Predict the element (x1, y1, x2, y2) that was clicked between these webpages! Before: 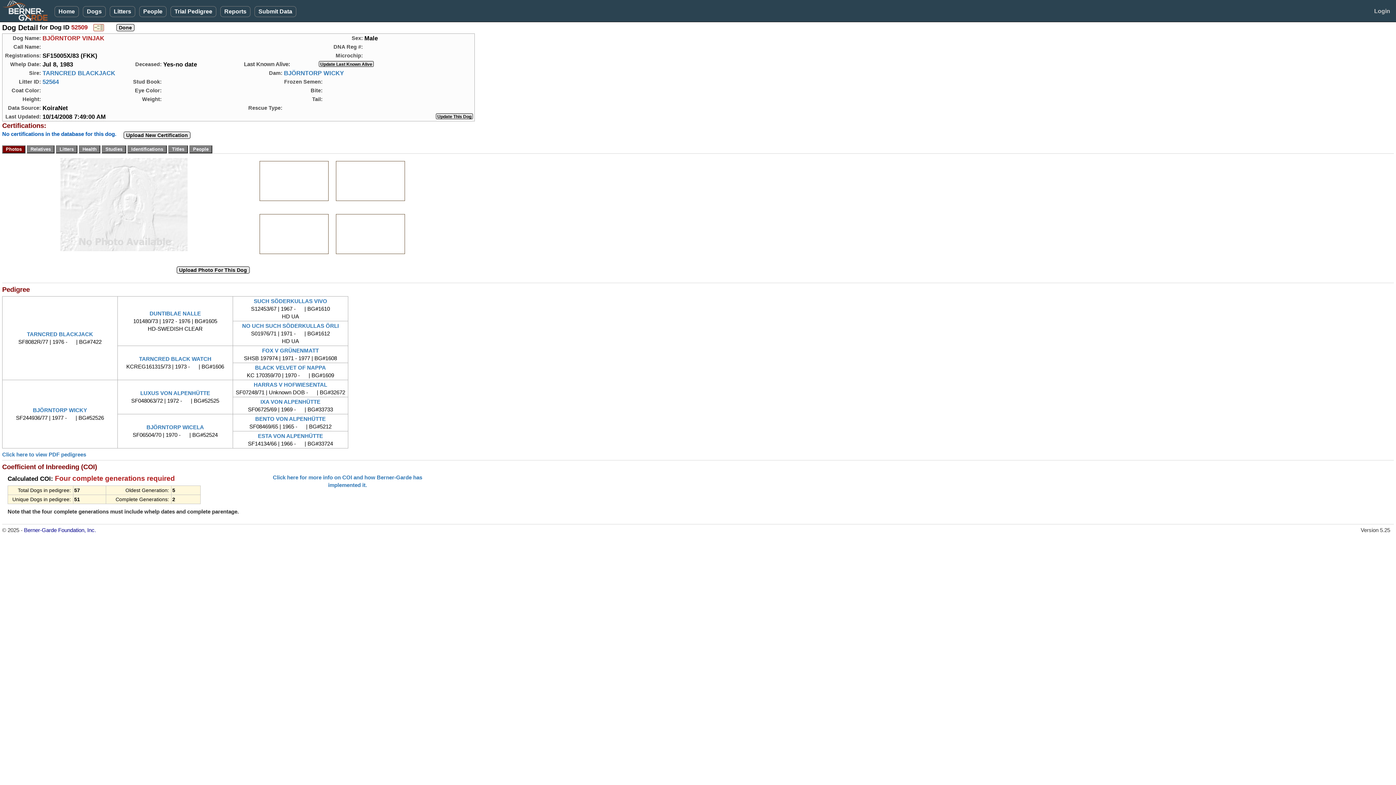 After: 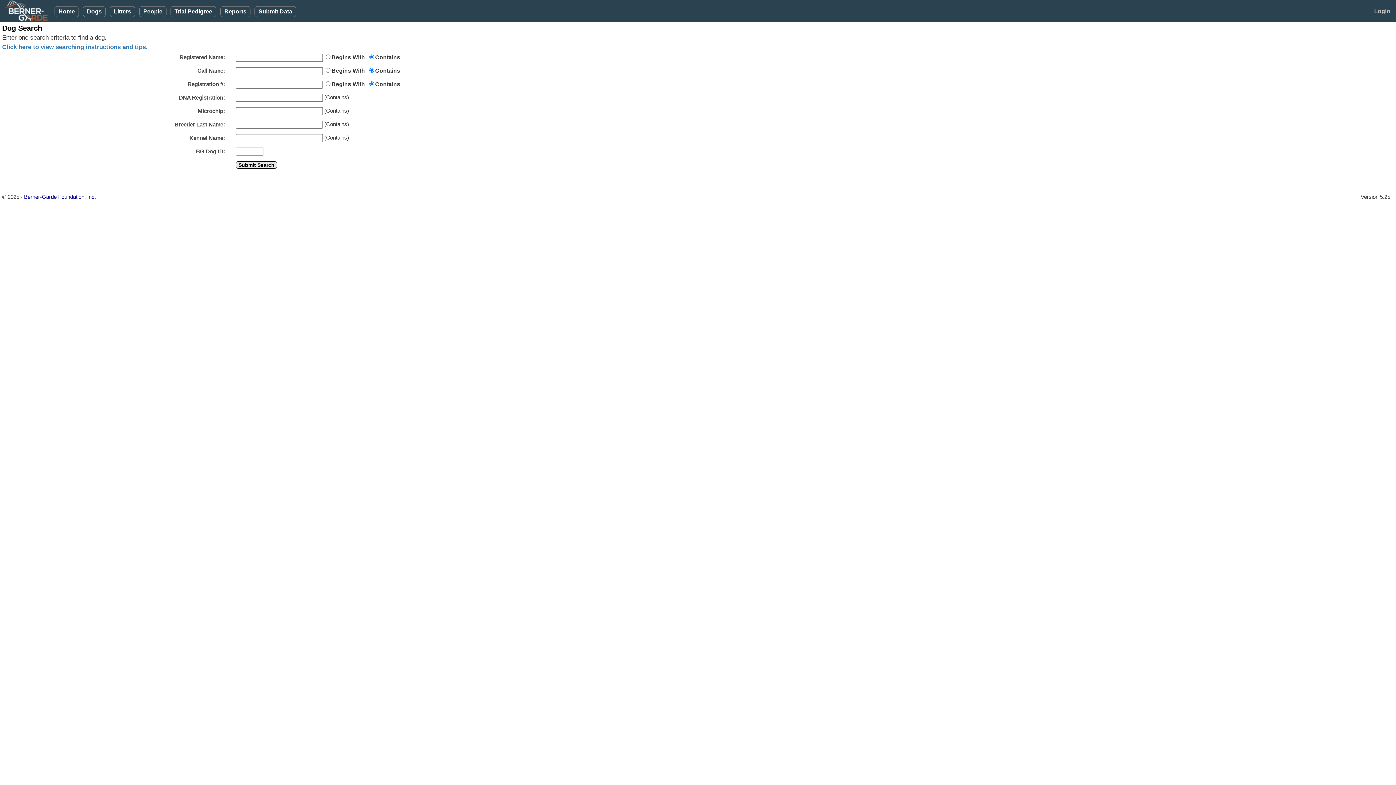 Action: label: Dogs bbox: (82, 6, 105, 17)